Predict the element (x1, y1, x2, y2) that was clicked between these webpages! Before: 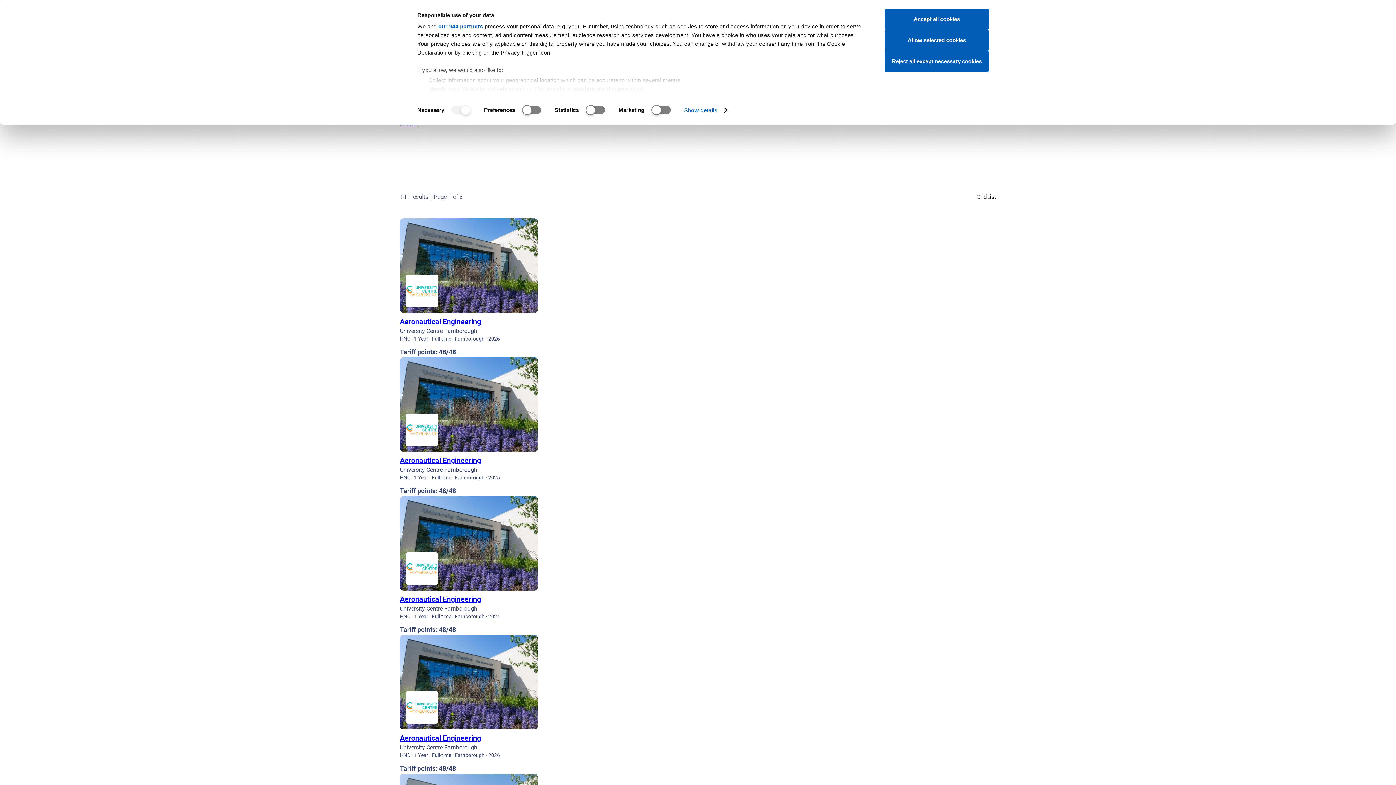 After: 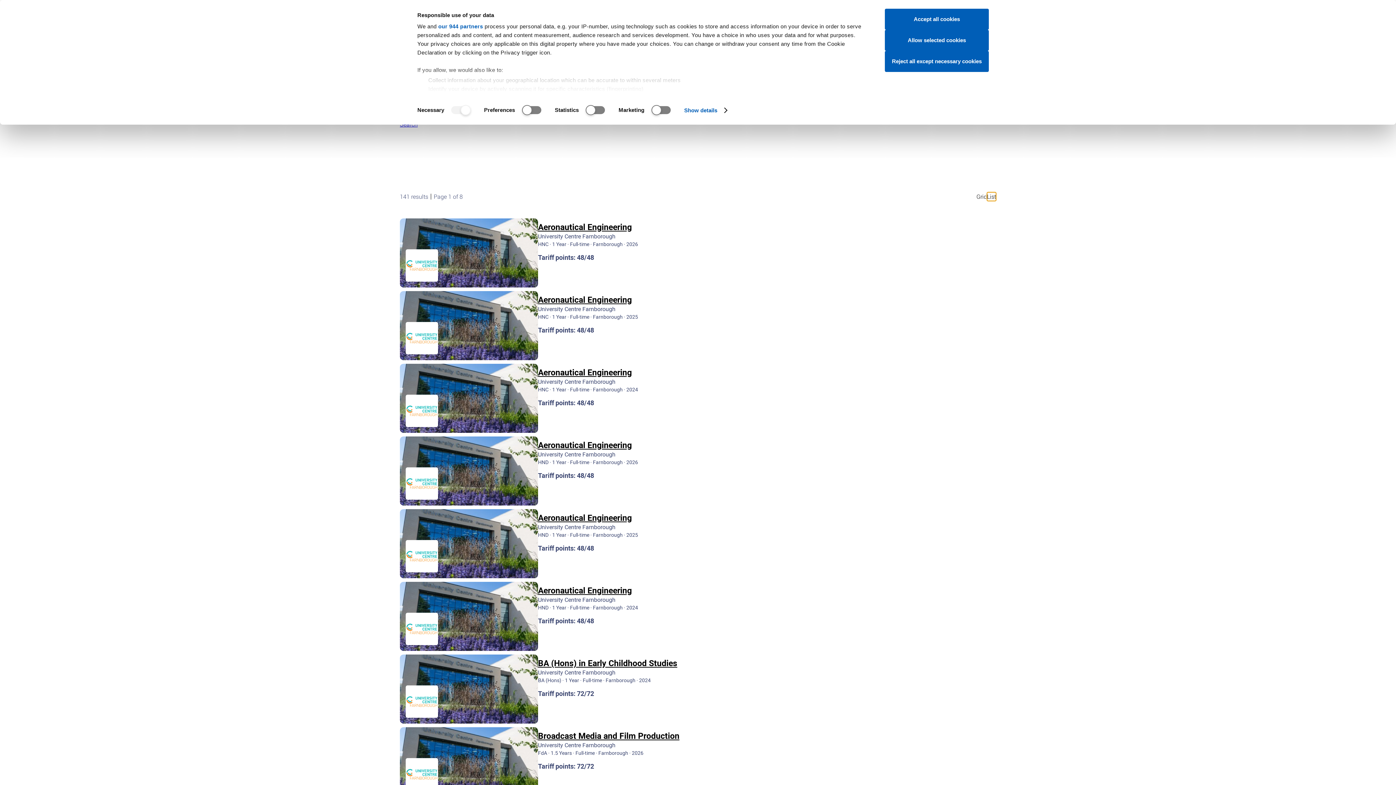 Action: label: List bbox: (987, 192, 996, 201)